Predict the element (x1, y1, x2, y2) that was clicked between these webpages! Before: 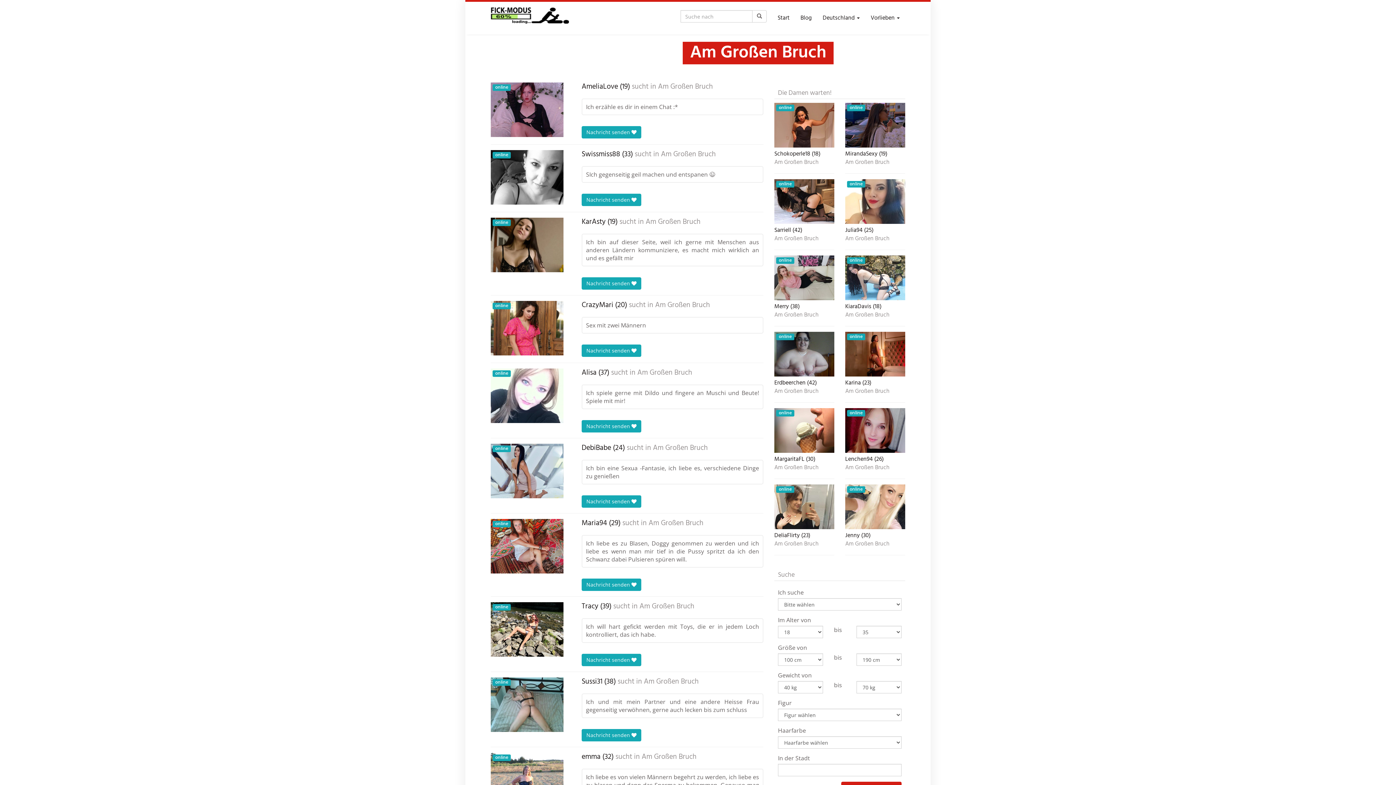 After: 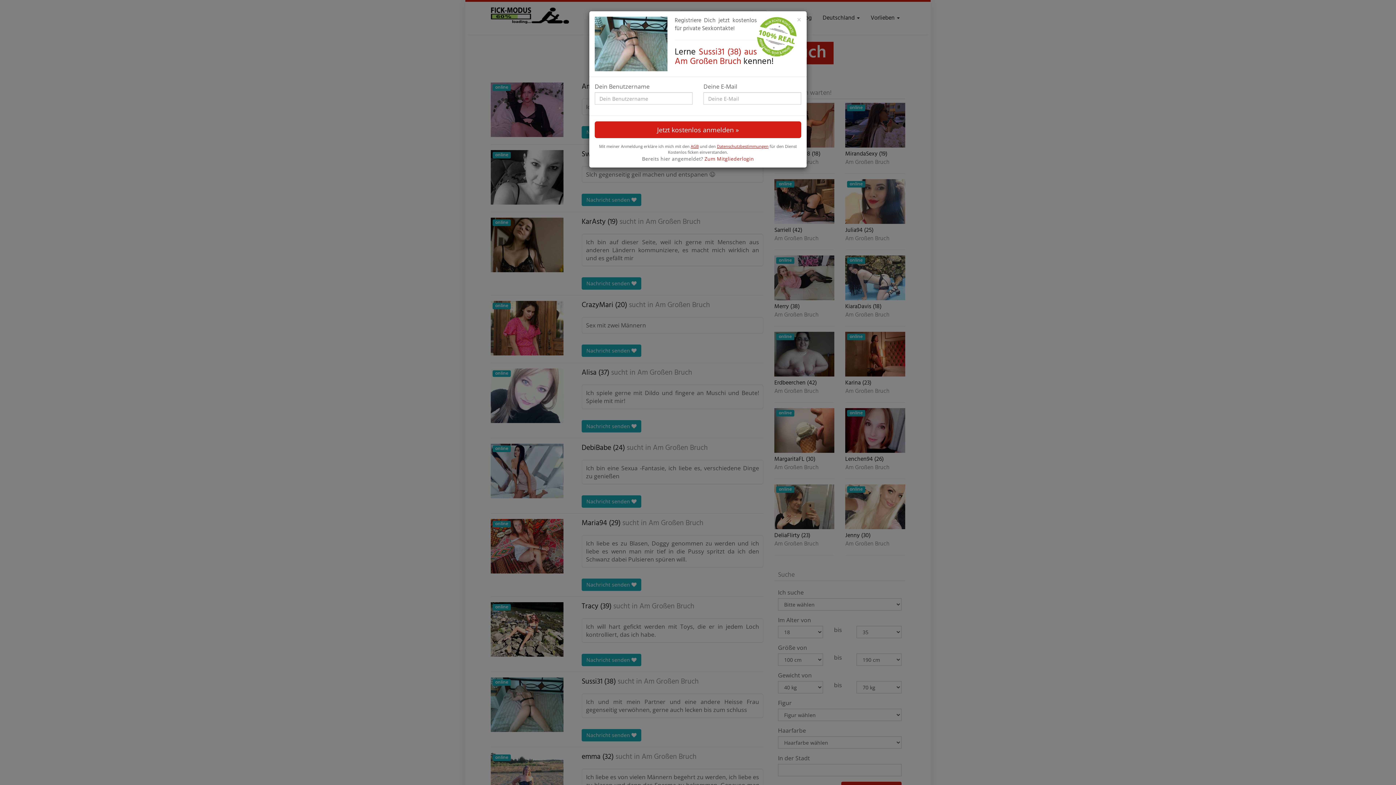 Action: label: Sussi31 (38) bbox: (581, 677, 616, 686)